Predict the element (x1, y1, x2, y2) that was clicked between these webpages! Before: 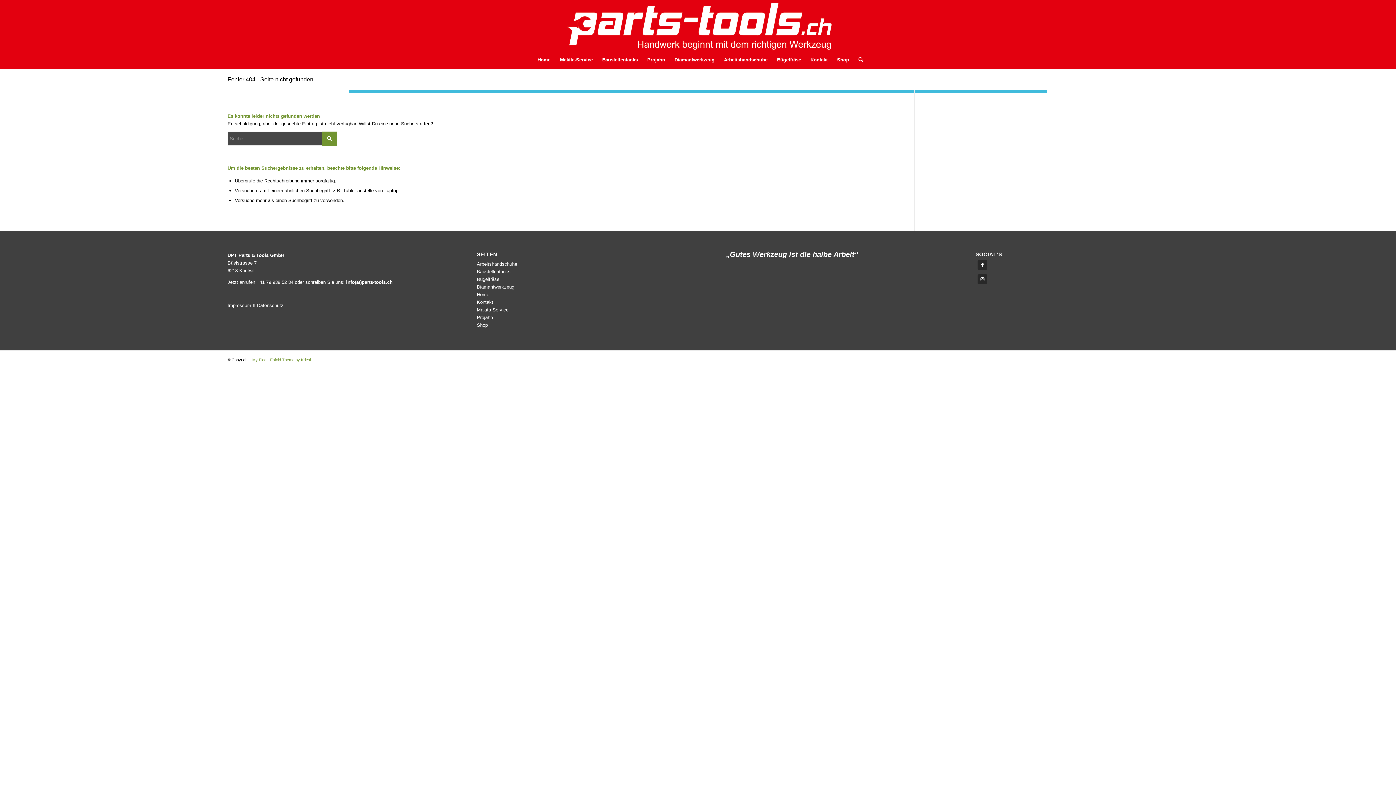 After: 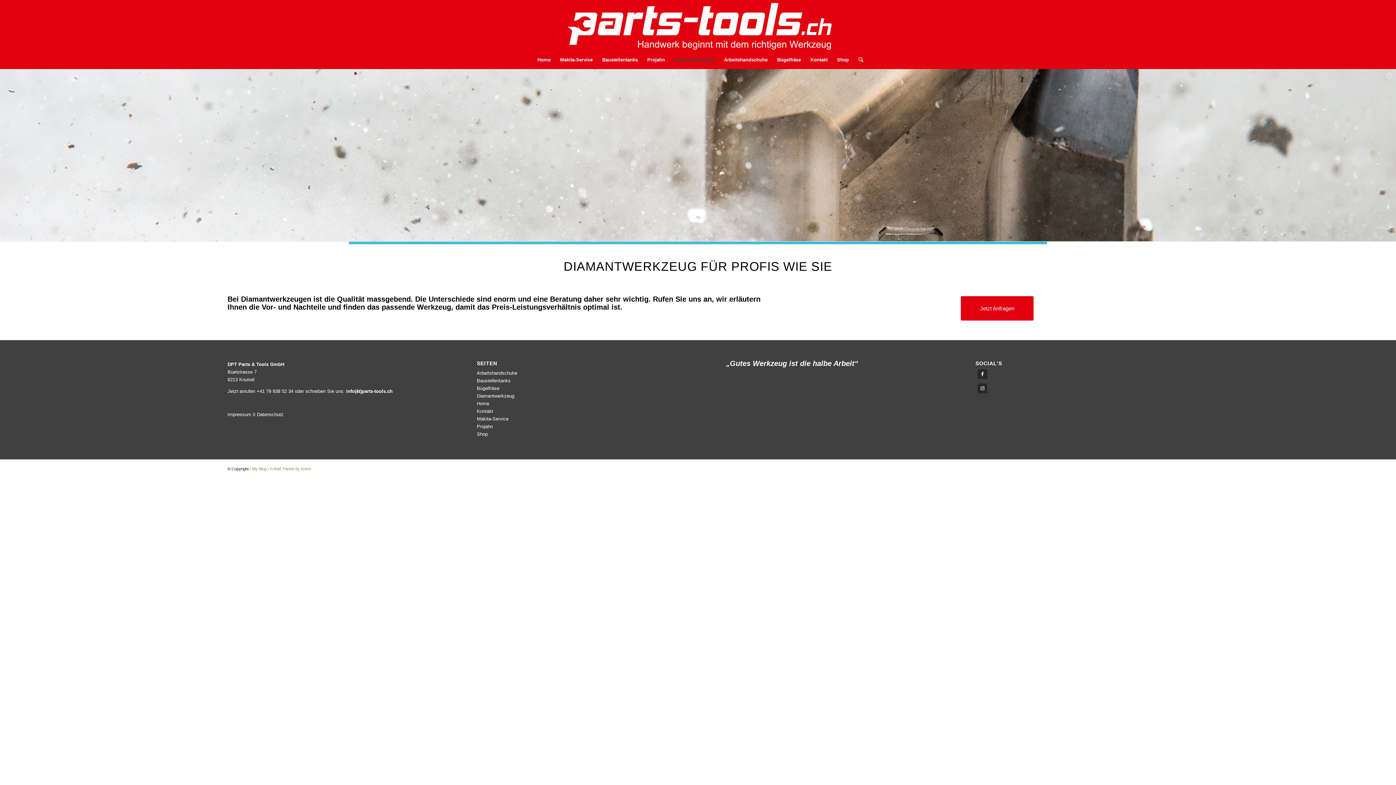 Action: label: Diamantwerkzeug bbox: (670, 50, 719, 69)